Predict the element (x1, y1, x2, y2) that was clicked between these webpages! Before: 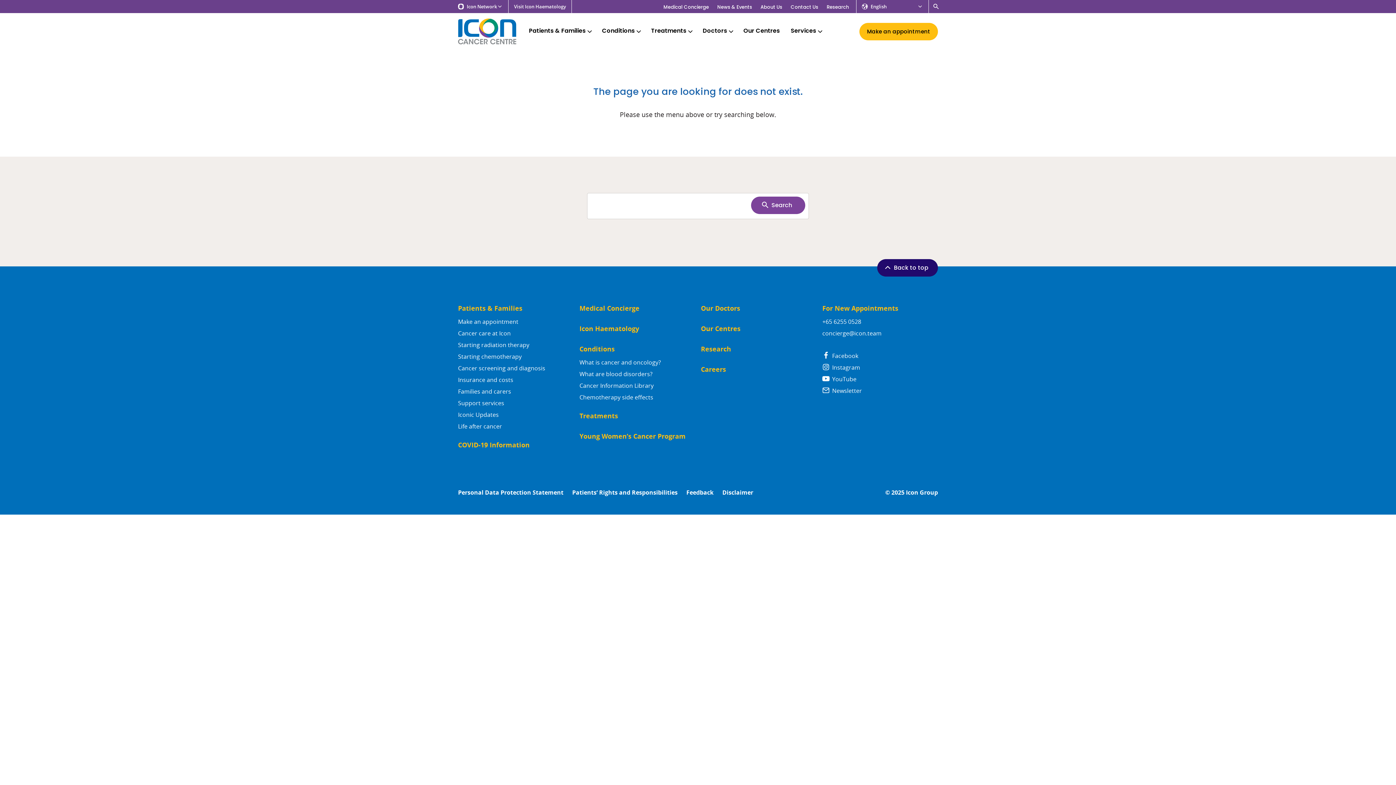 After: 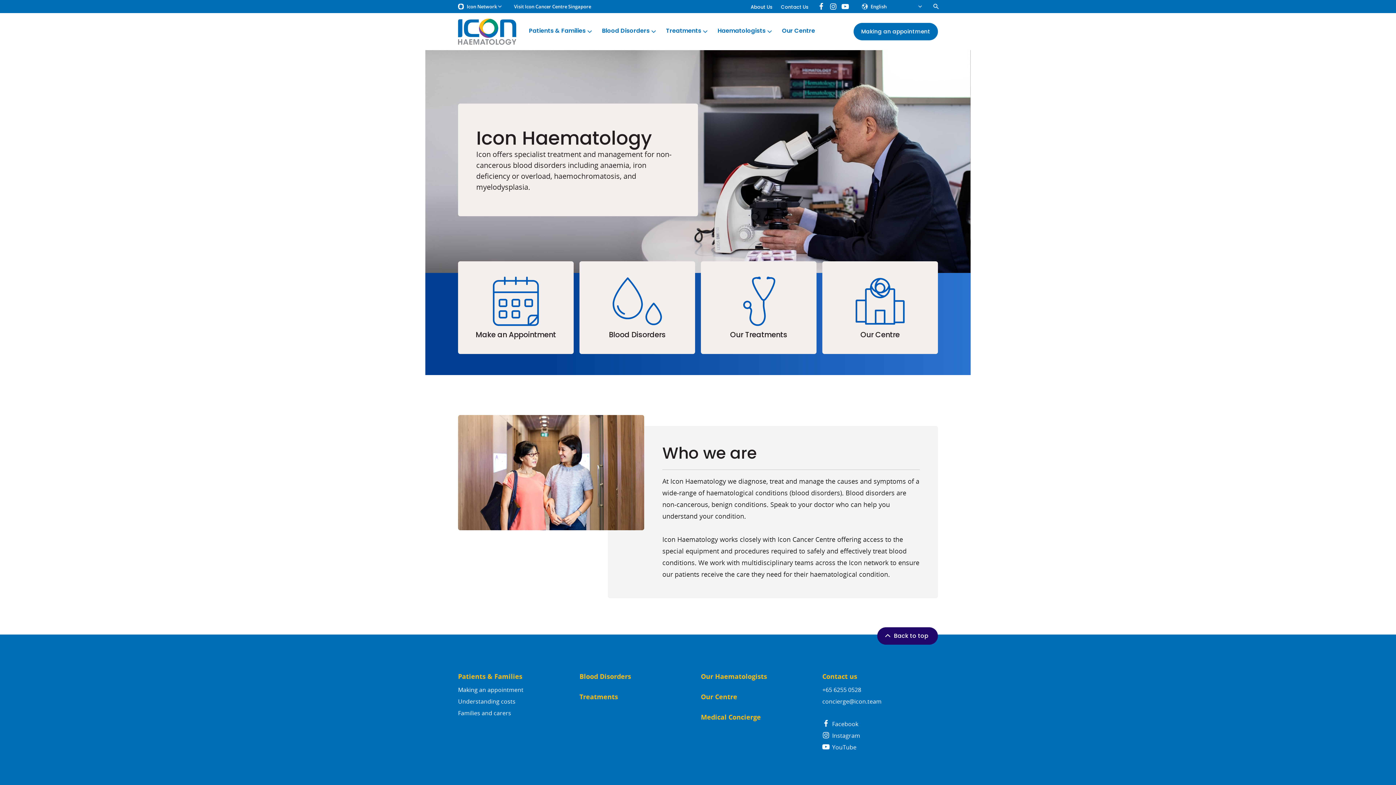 Action: label: Icon Haematology bbox: (579, 325, 639, 332)